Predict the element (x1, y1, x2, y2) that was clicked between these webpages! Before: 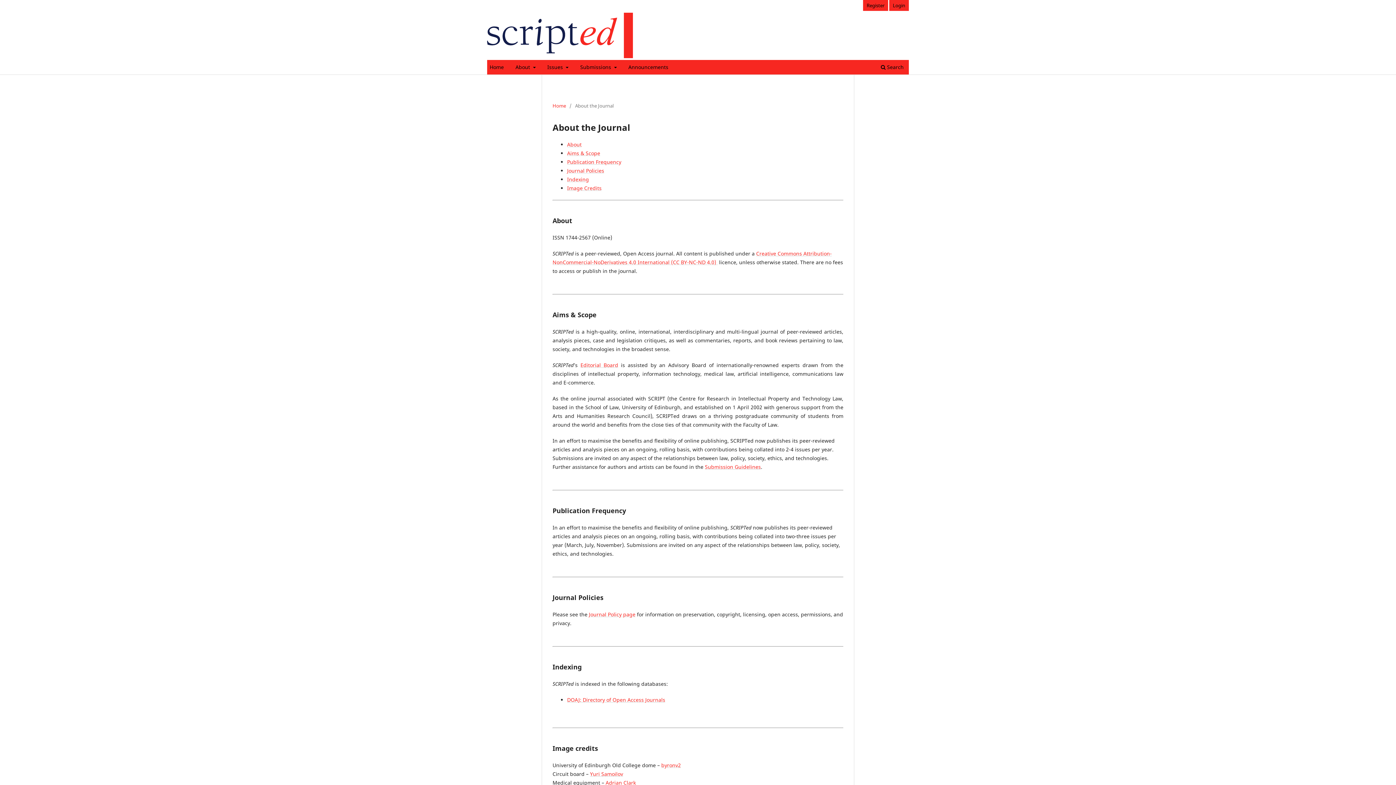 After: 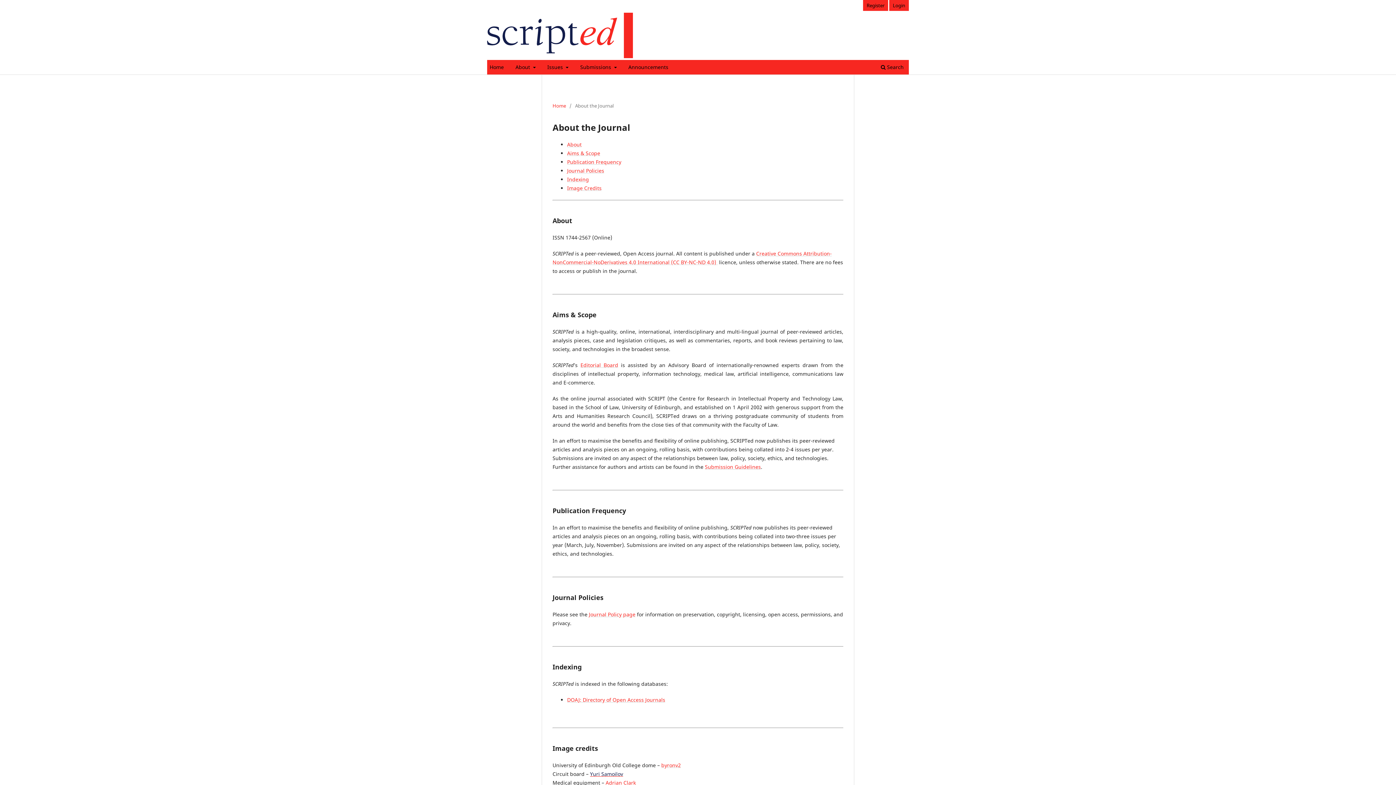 Action: label: Yuri Samoilov bbox: (590, 770, 623, 777)